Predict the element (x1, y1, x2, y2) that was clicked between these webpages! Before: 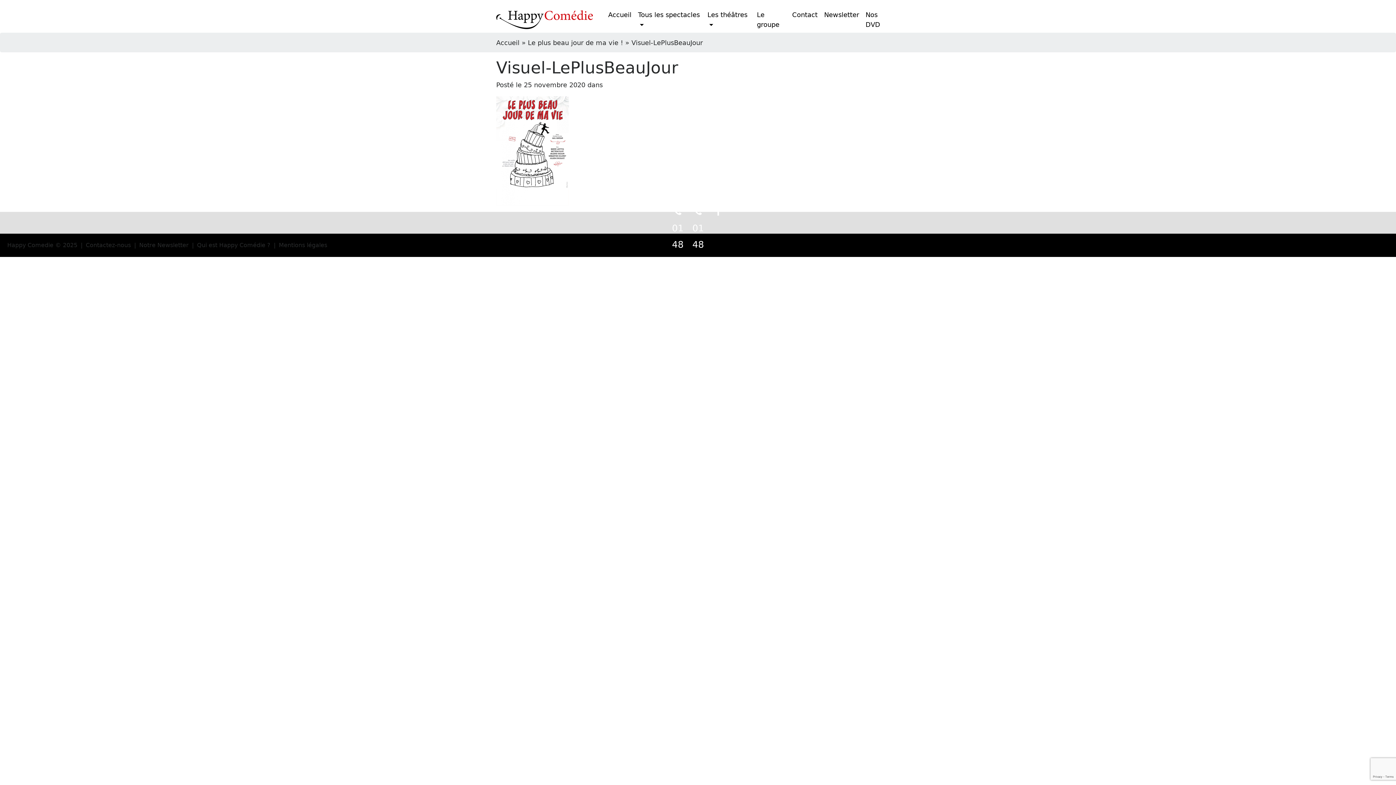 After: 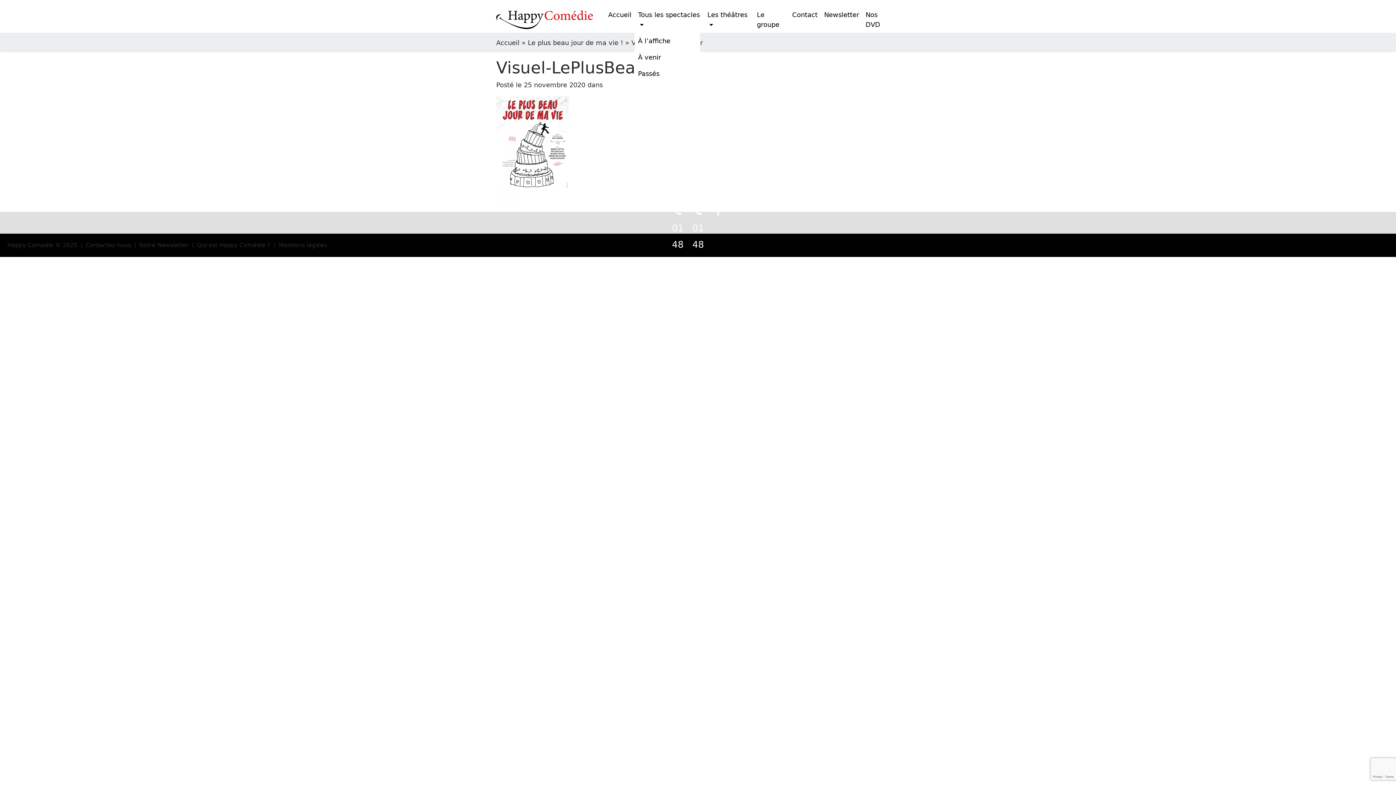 Action: label: Tous les spectacles  bbox: (634, 6, 704, 32)